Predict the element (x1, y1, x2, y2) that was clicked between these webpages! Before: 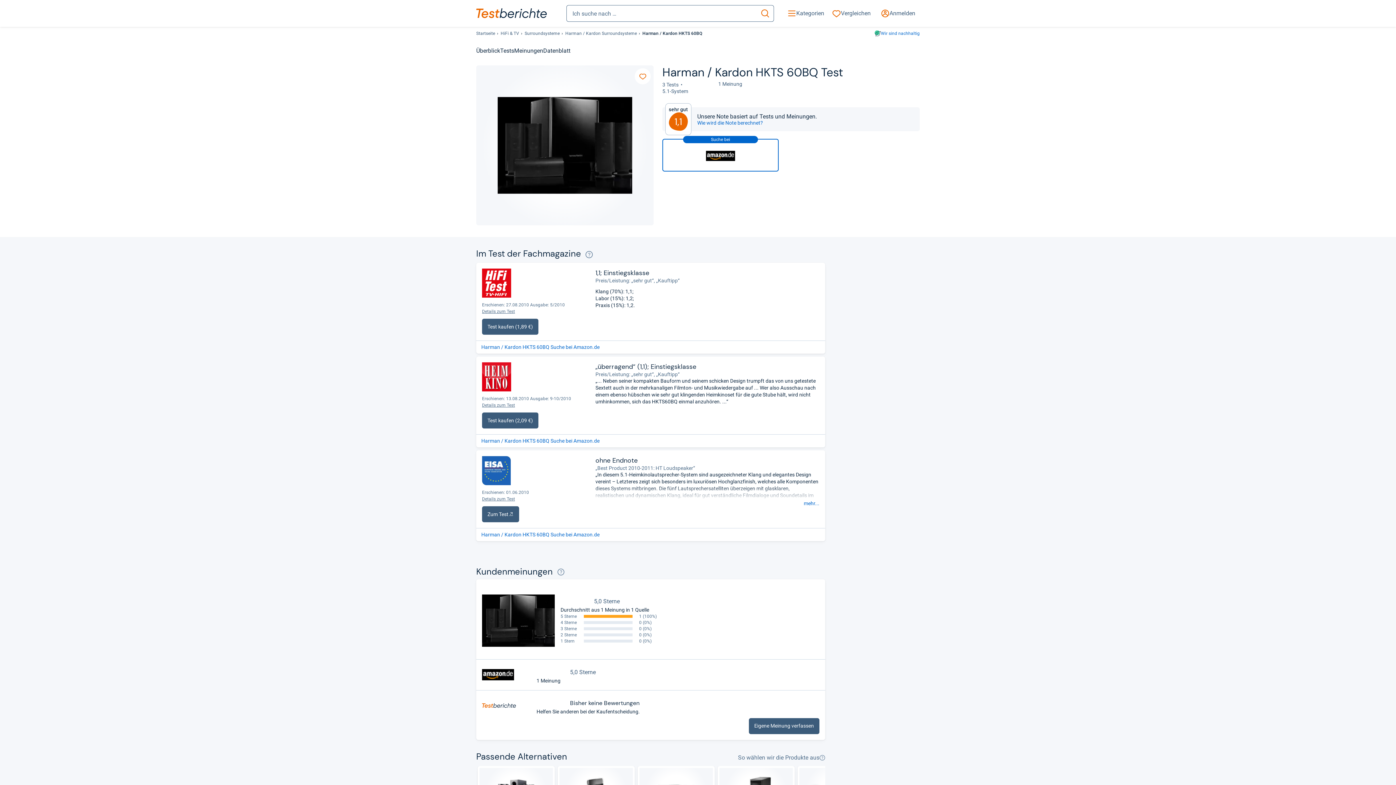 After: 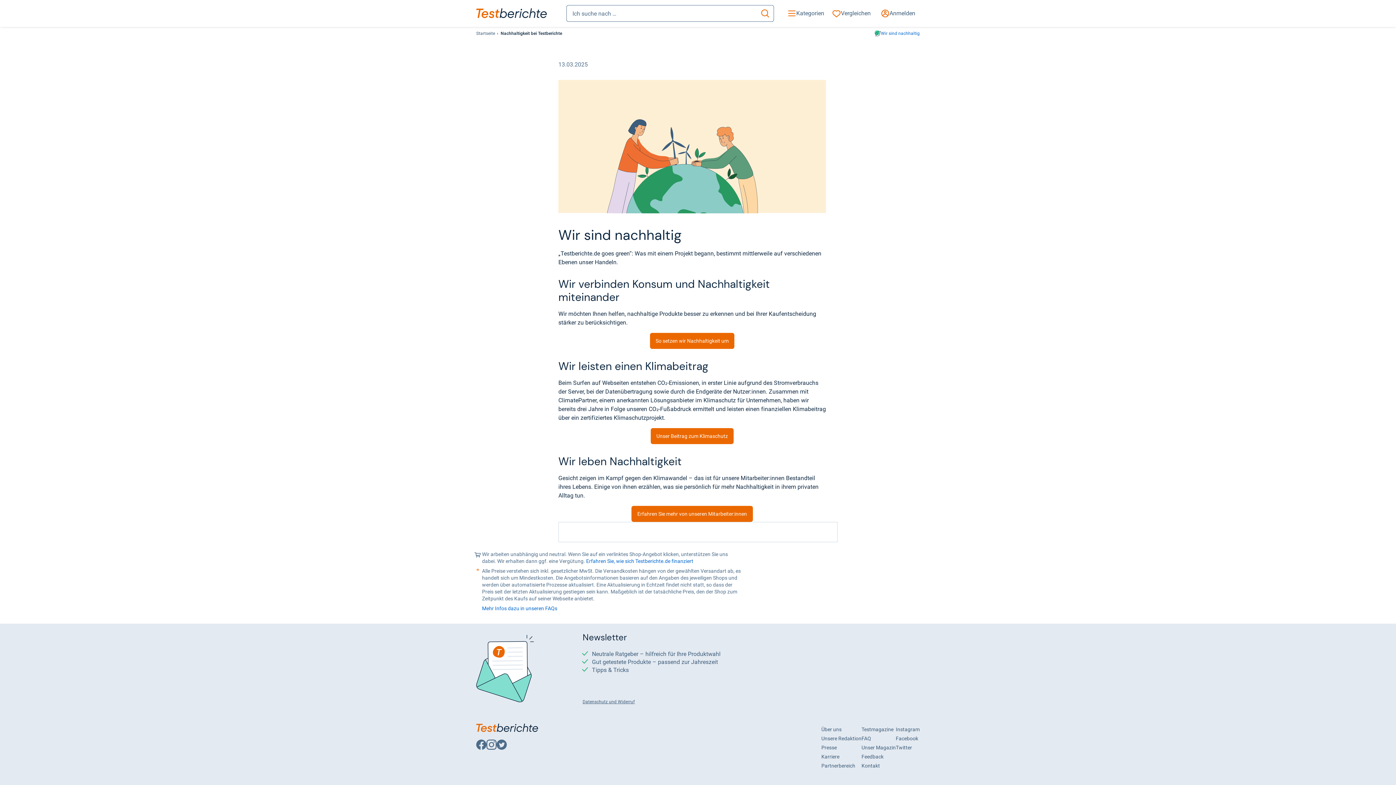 Action: bbox: (874, 30, 920, 37) label: Wir sind nachhaltig